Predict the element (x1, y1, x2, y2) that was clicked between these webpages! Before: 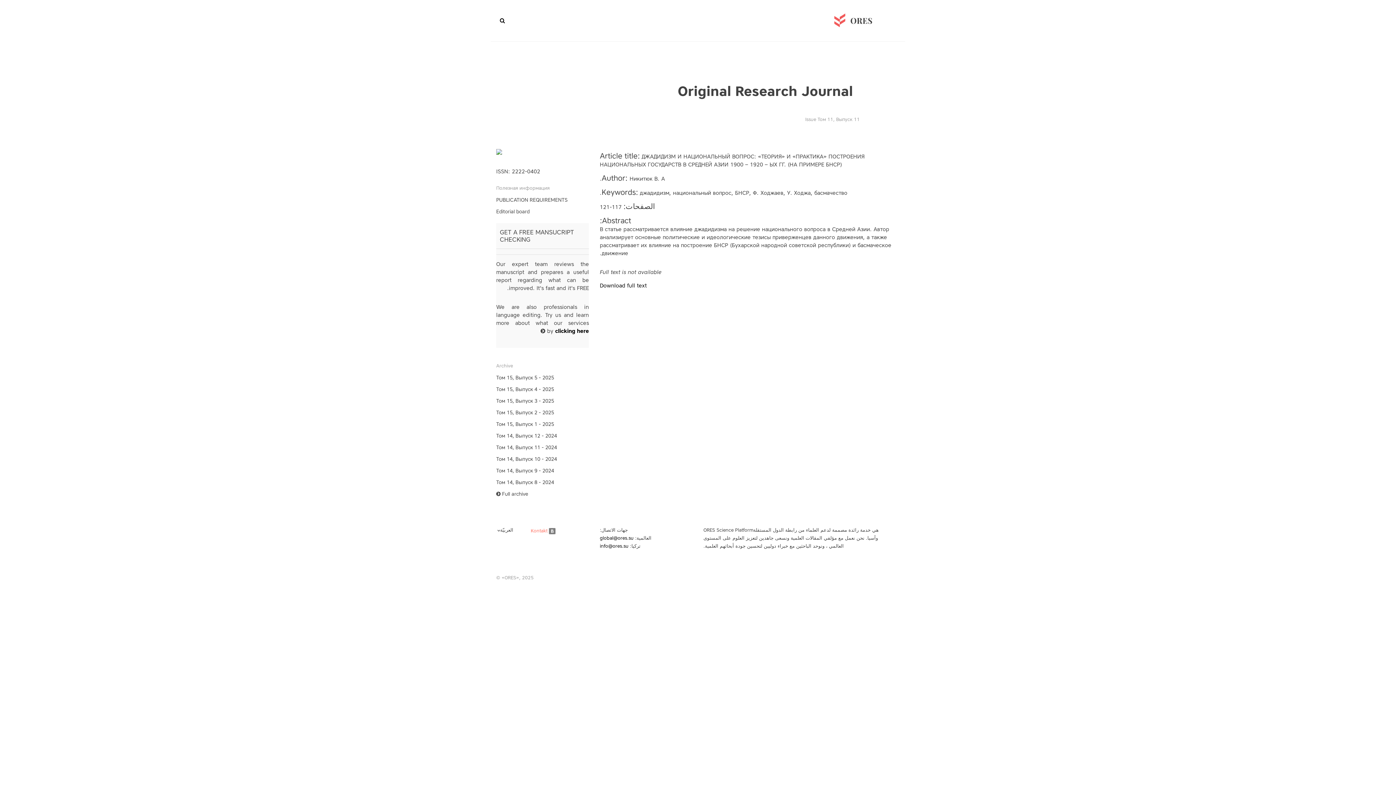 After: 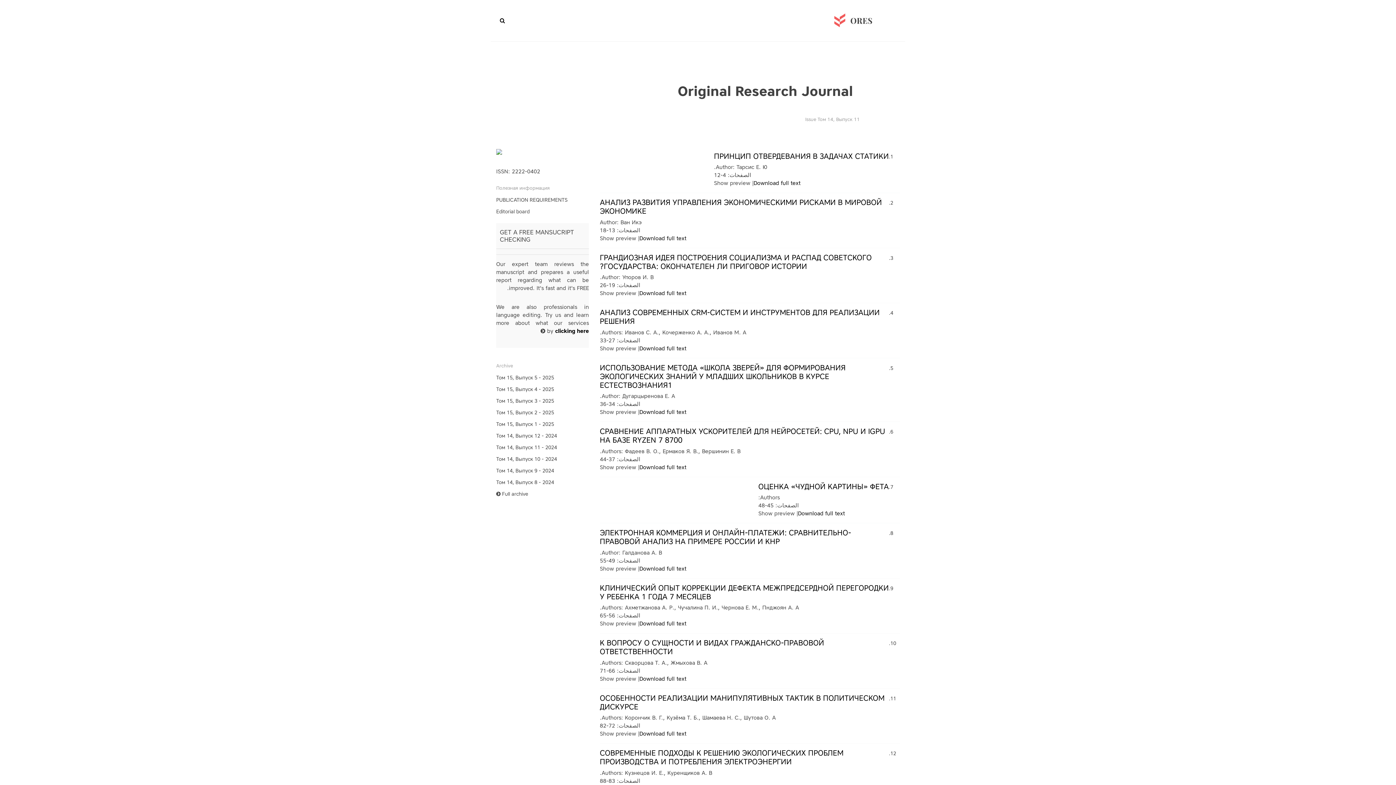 Action: label: 2024 - Том 14, Выпуск 11 bbox: (496, 444, 589, 452)